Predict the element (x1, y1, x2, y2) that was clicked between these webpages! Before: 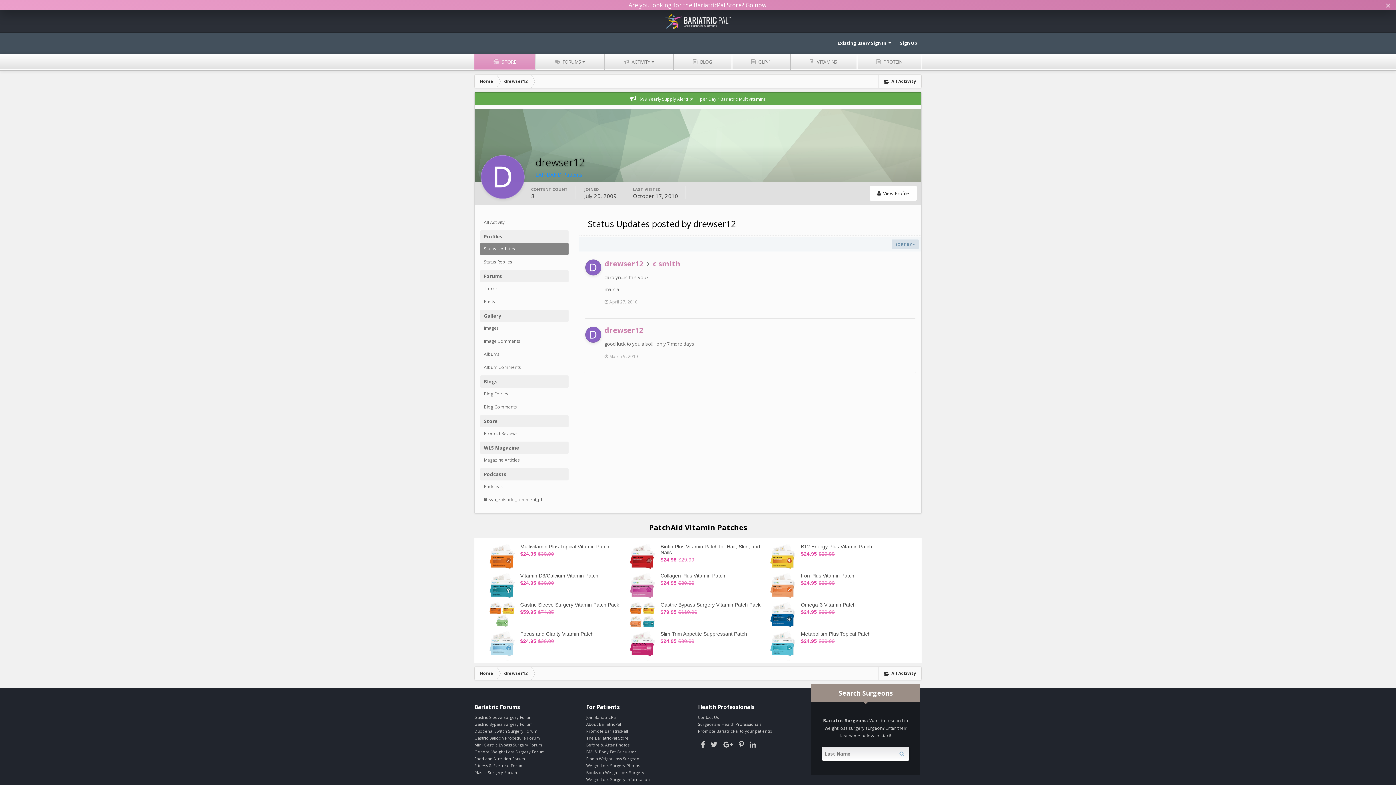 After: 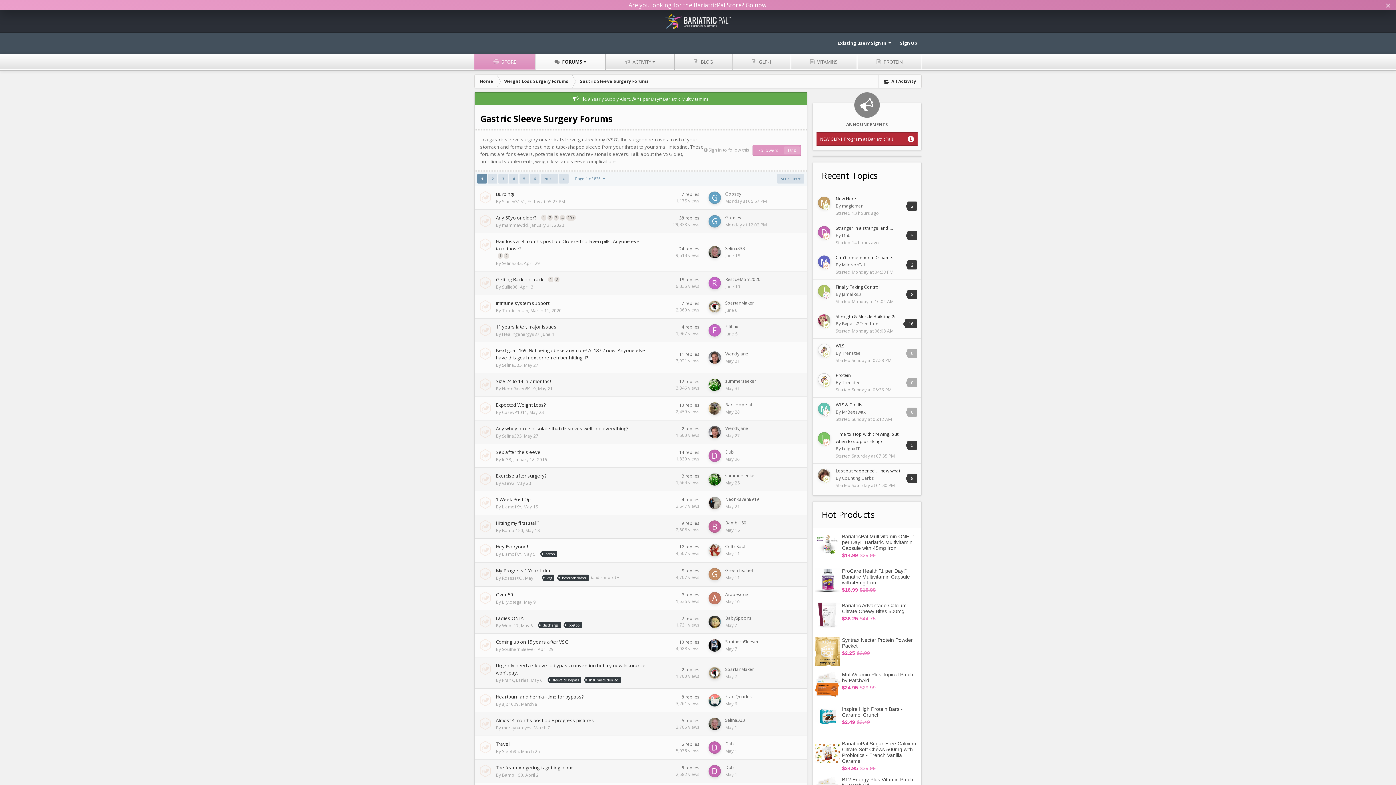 Action: label: Gastric Sleeve Surgery Forum bbox: (474, 714, 533, 720)